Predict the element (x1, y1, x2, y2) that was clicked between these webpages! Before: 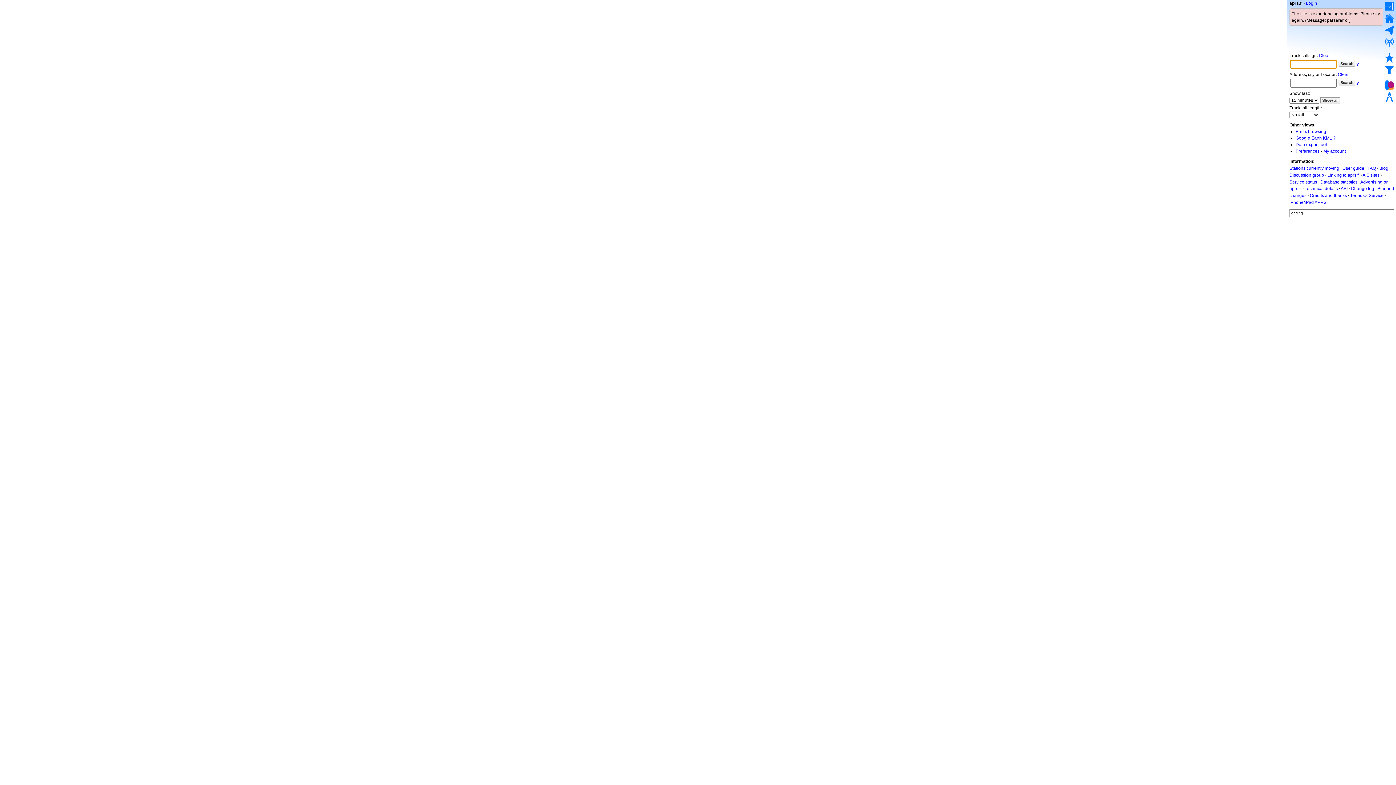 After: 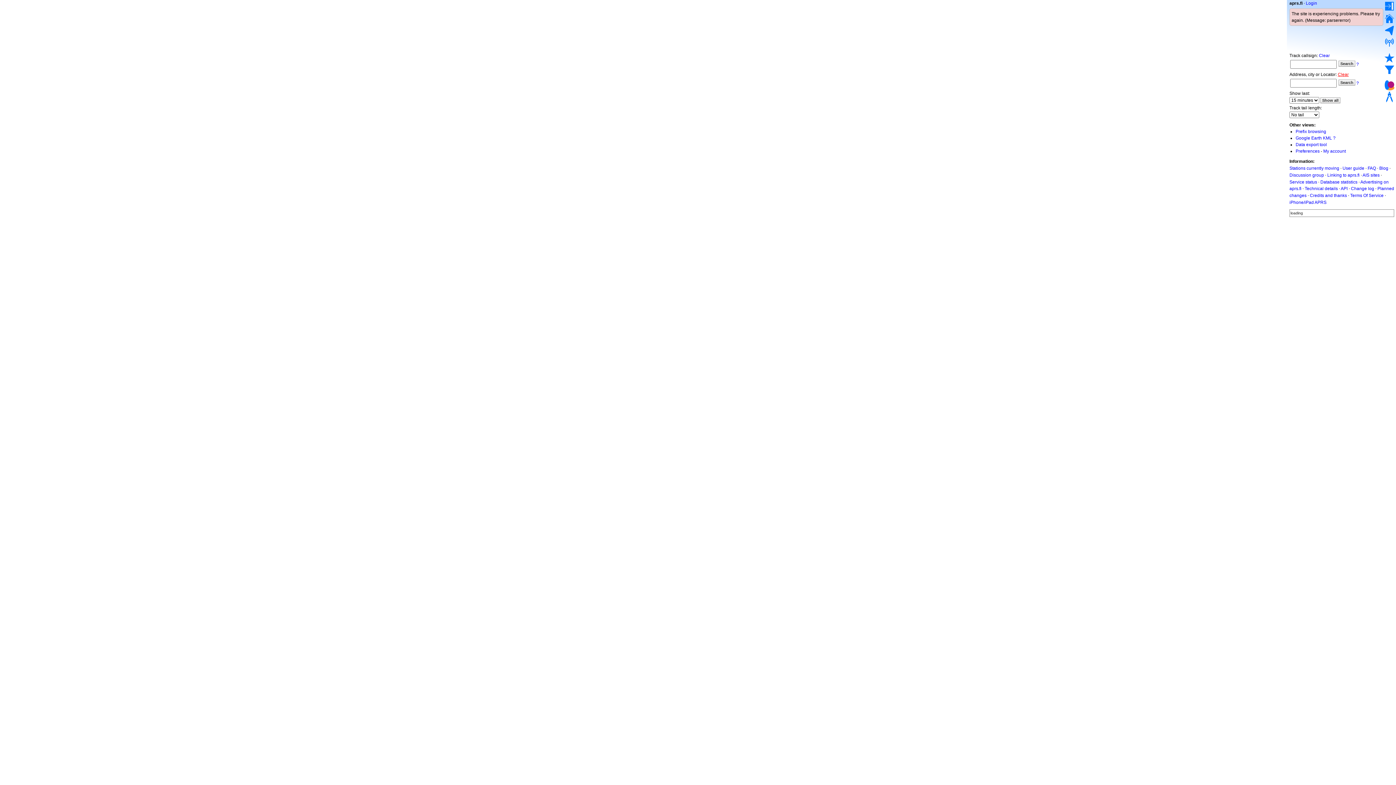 Action: bbox: (1338, 72, 1349, 77) label: Clear